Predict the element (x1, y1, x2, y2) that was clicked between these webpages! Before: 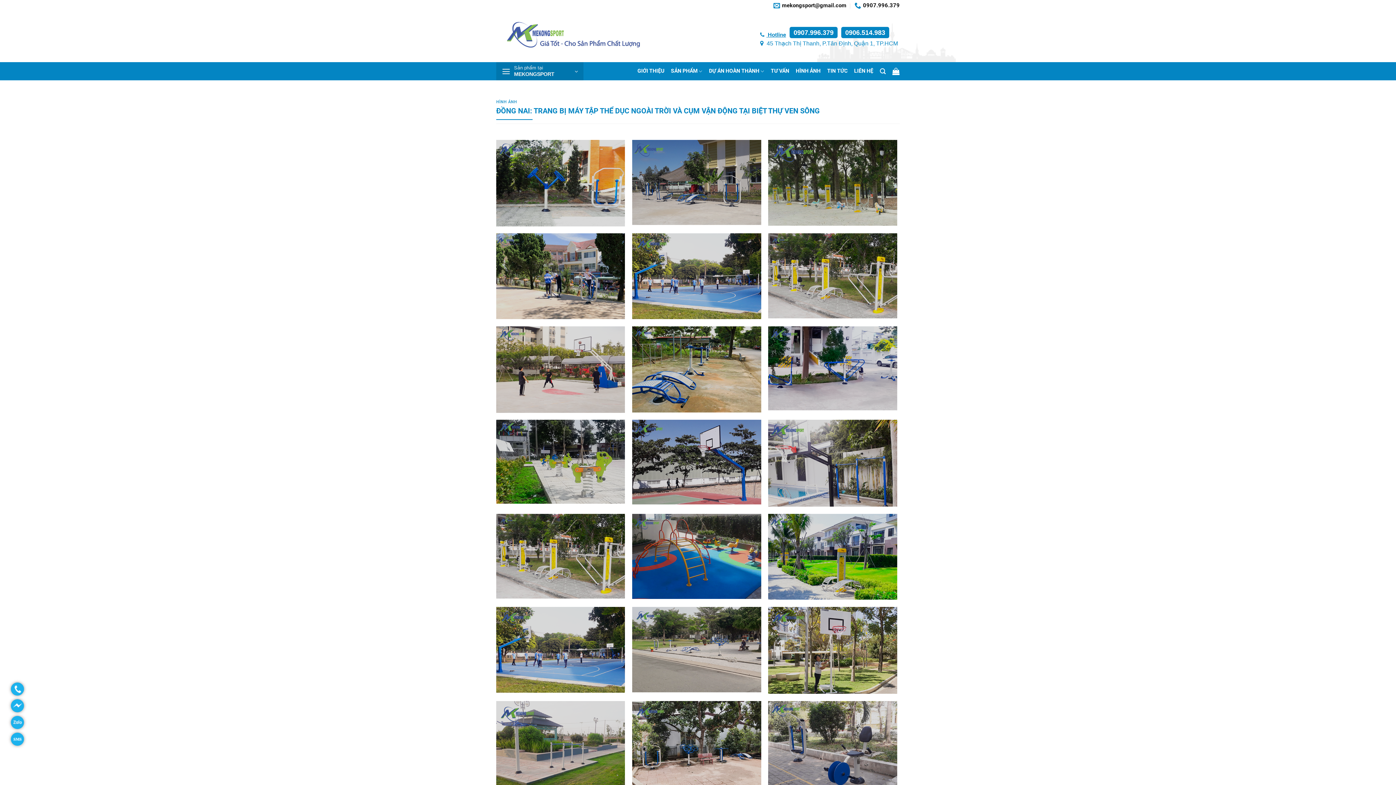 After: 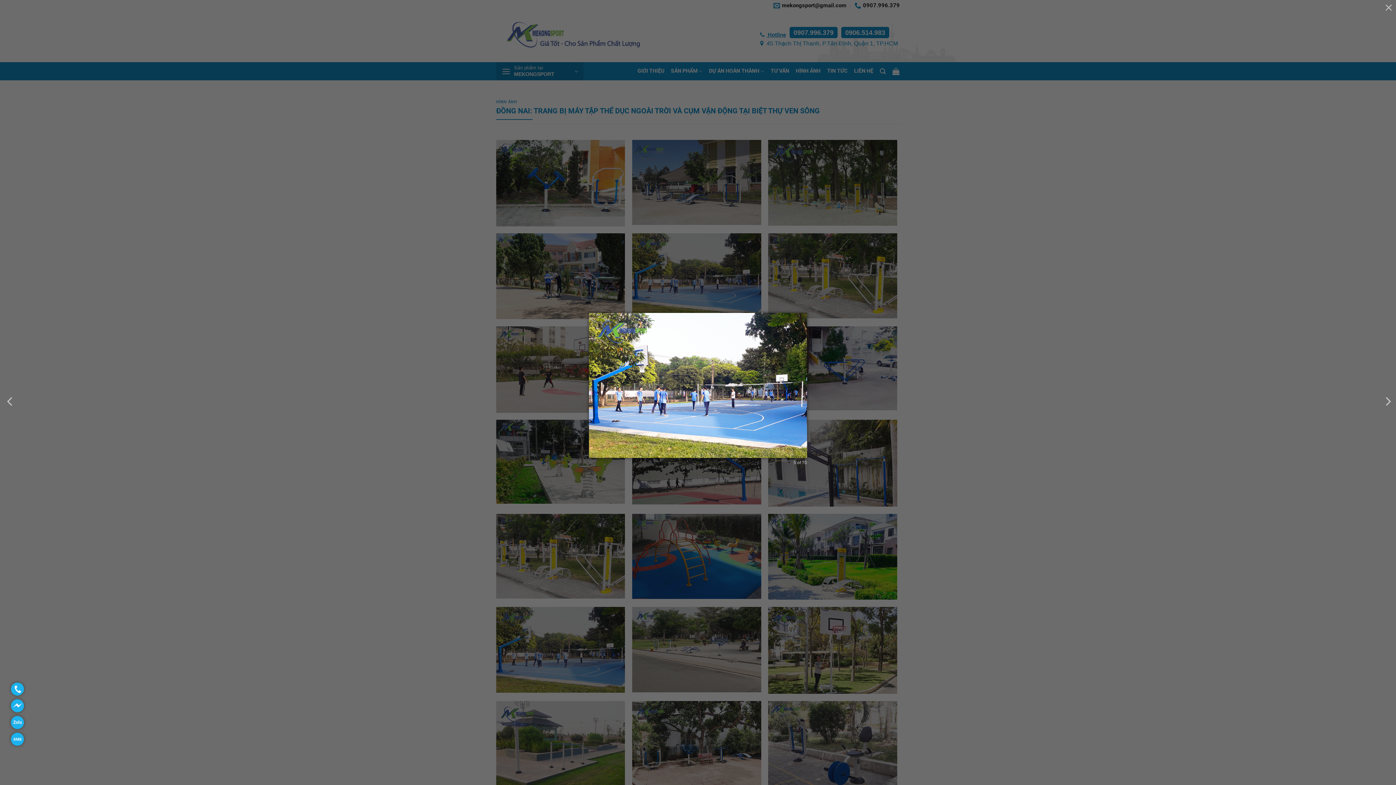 Action: bbox: (632, 233, 761, 319)